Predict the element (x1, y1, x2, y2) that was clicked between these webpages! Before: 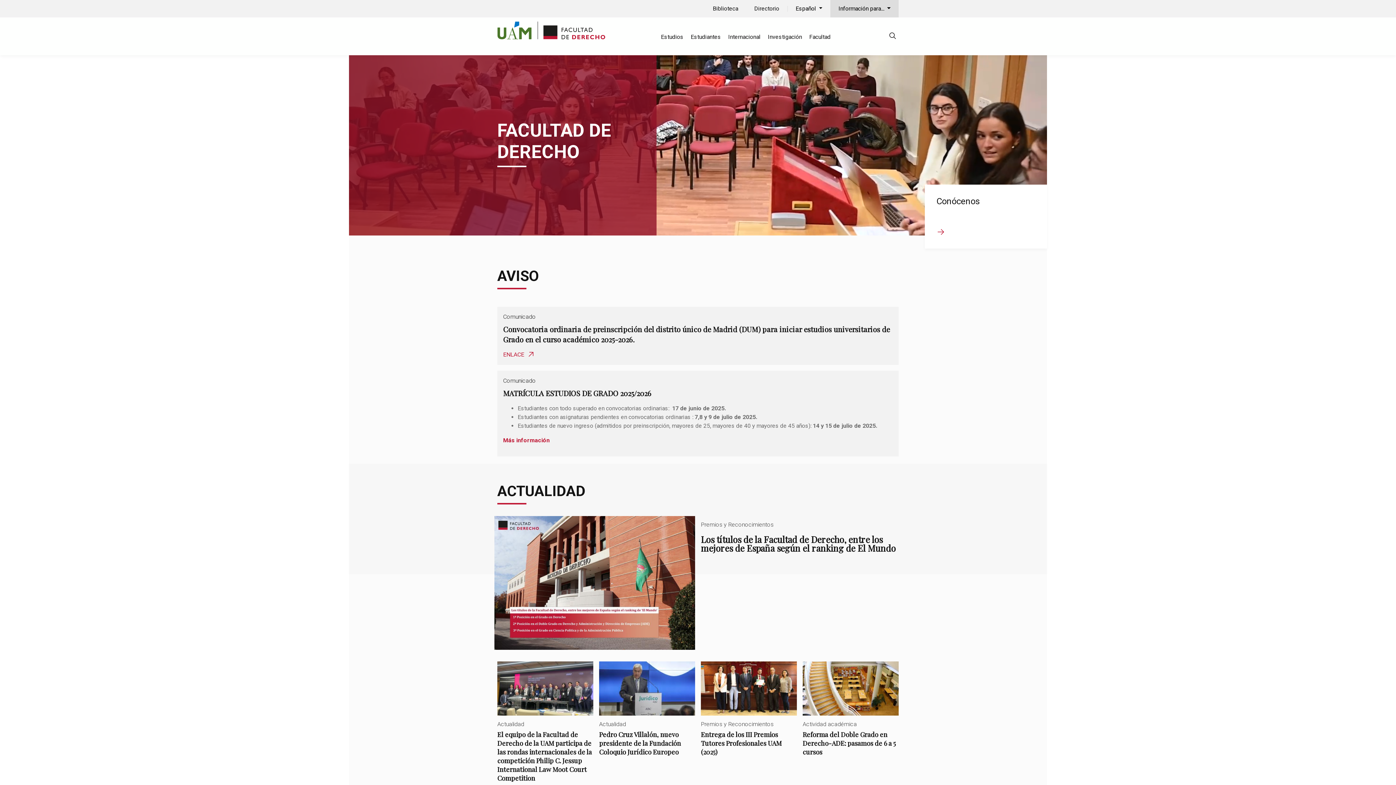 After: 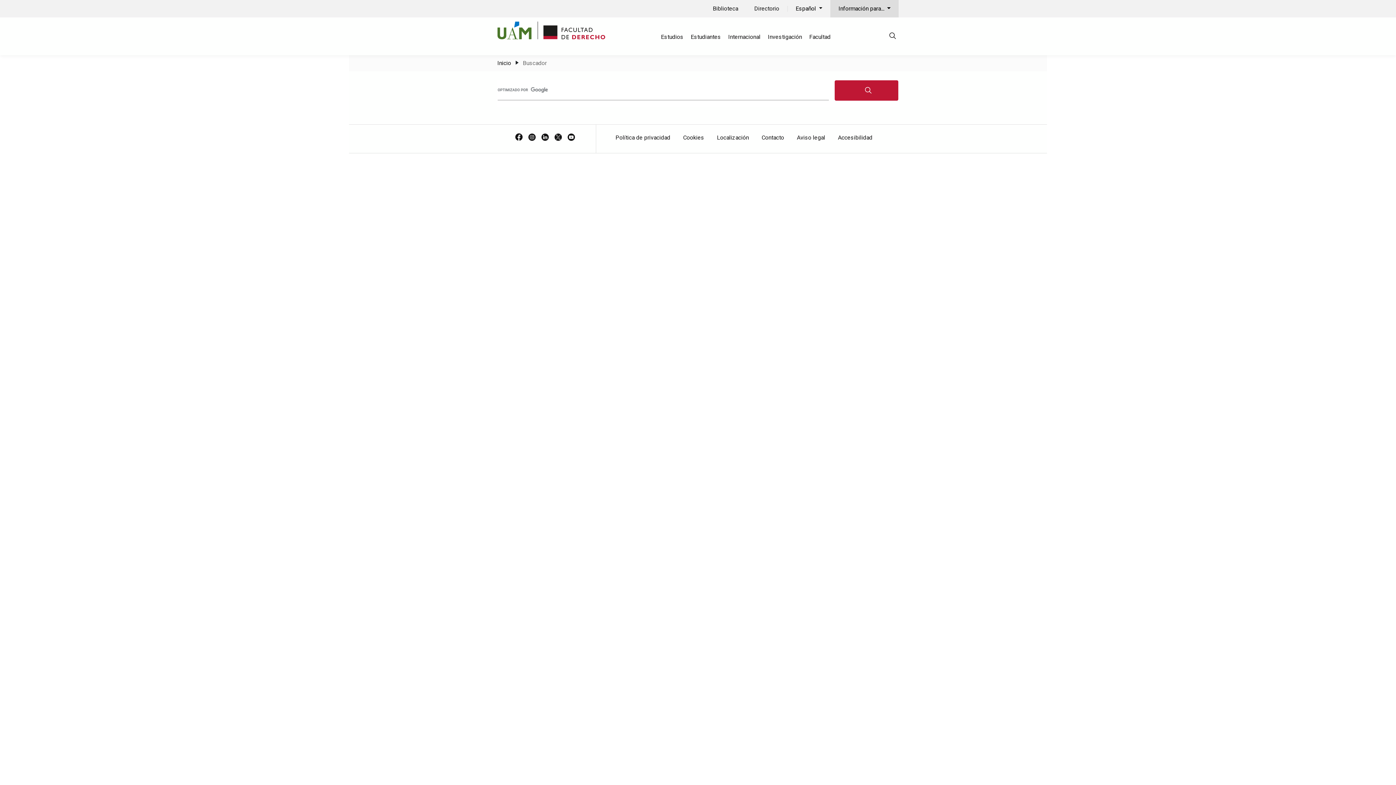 Action: label: null bbox: (886, 32, 898, 41)